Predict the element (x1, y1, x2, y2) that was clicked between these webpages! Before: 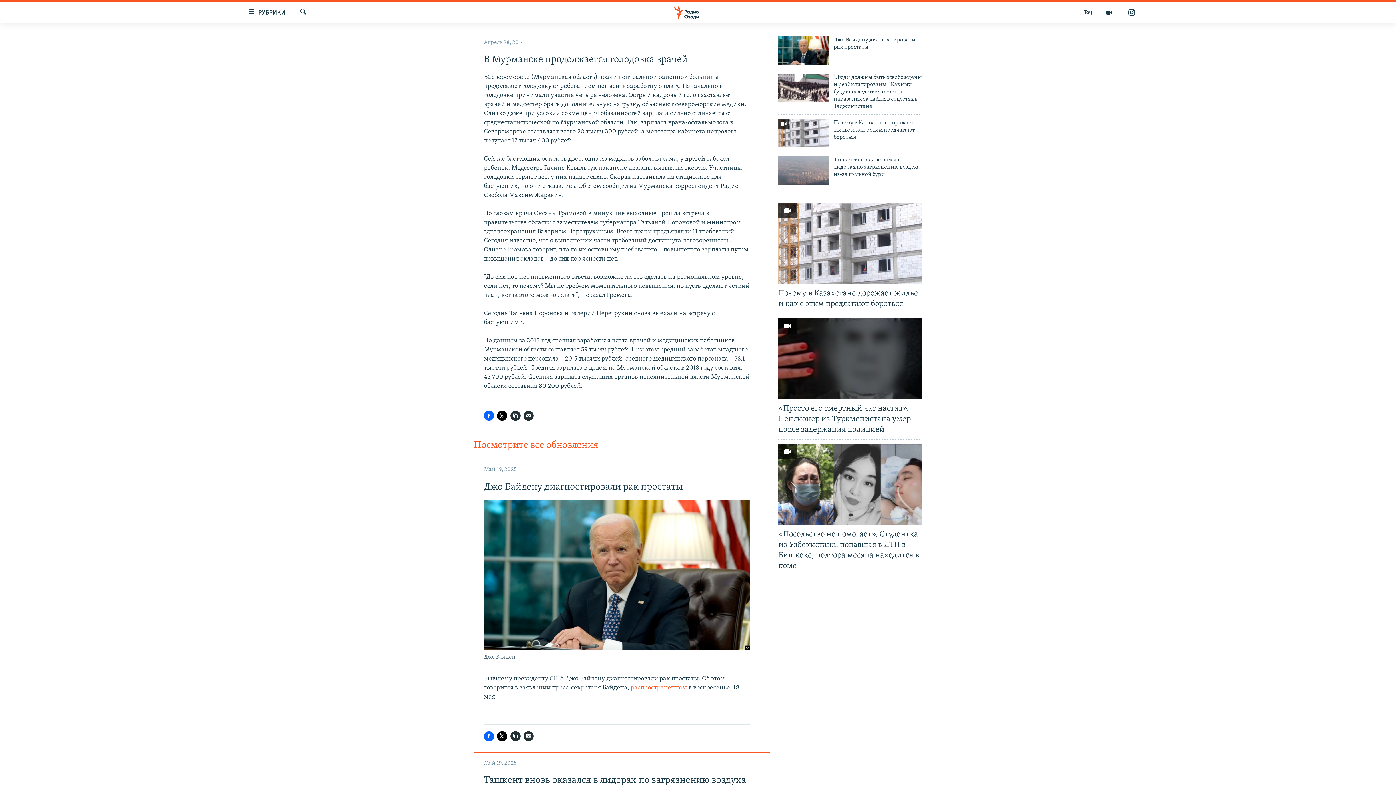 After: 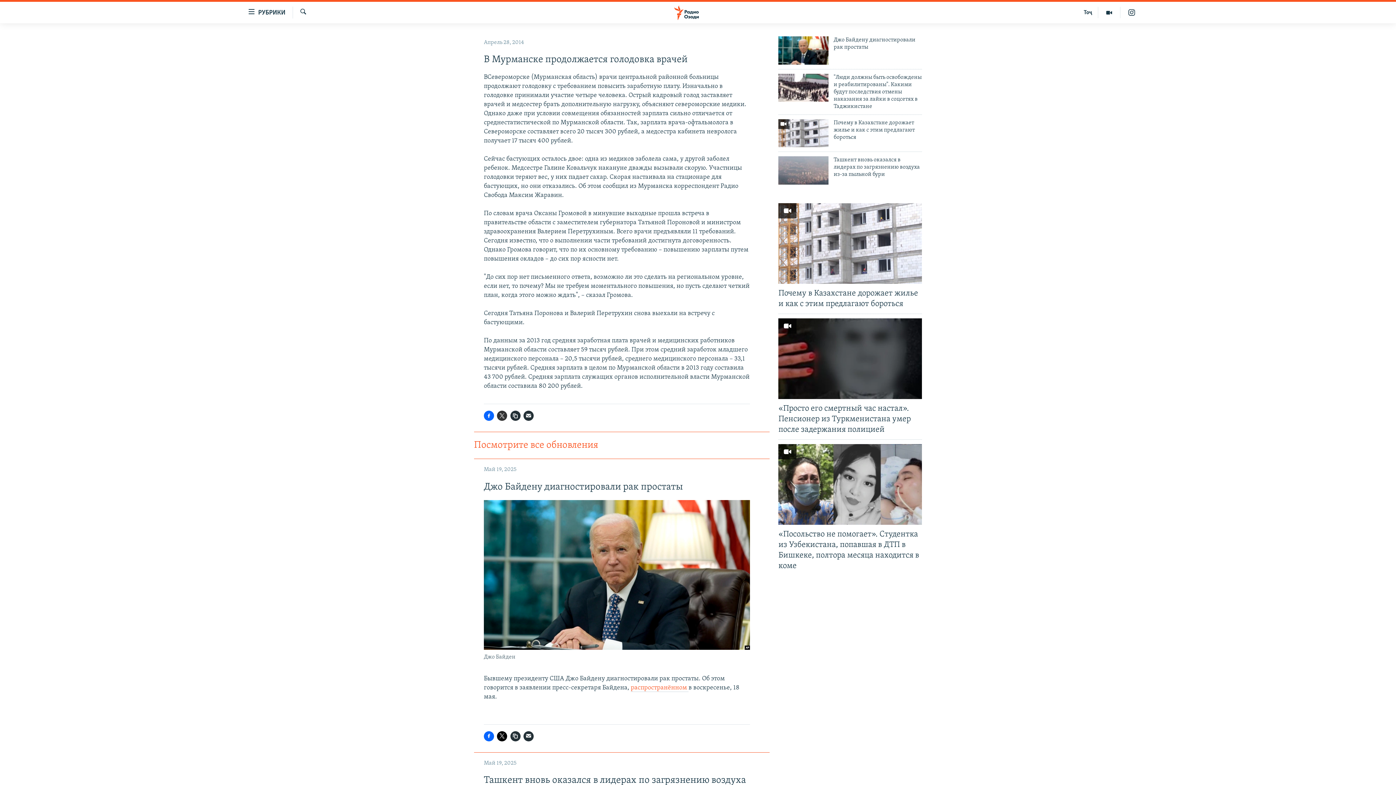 Action: bbox: (497, 411, 507, 421)